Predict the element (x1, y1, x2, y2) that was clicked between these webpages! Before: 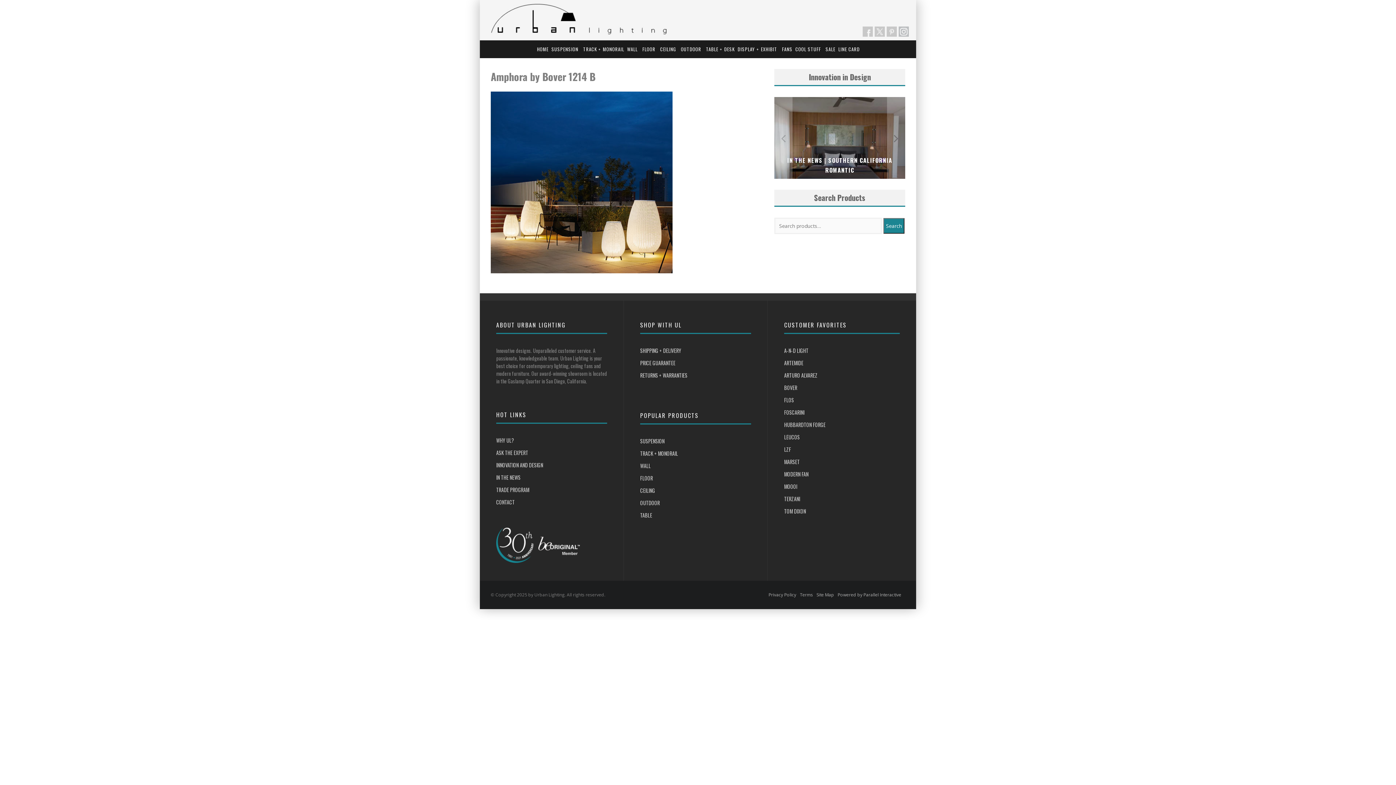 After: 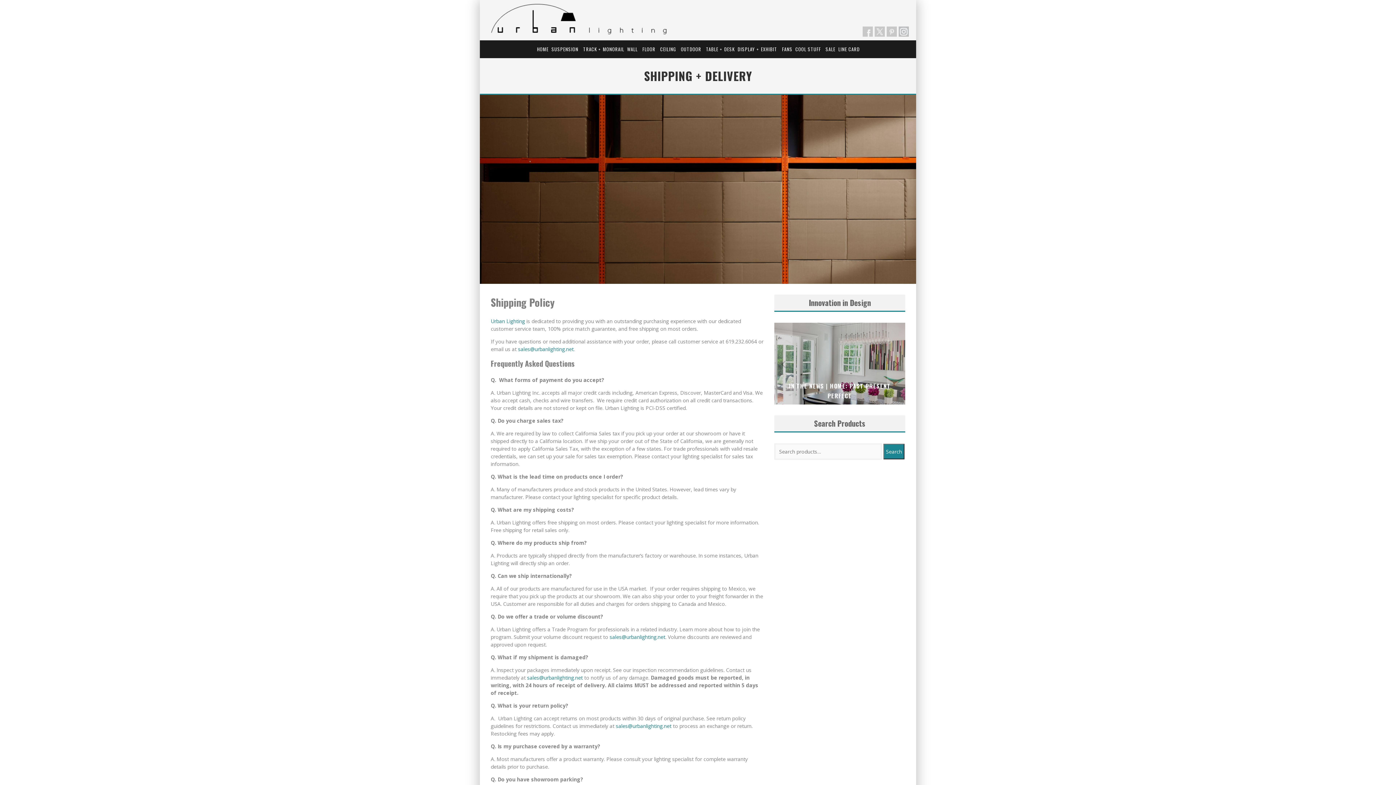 Action: label: SHIPPING + DELIVERY bbox: (640, 346, 681, 354)